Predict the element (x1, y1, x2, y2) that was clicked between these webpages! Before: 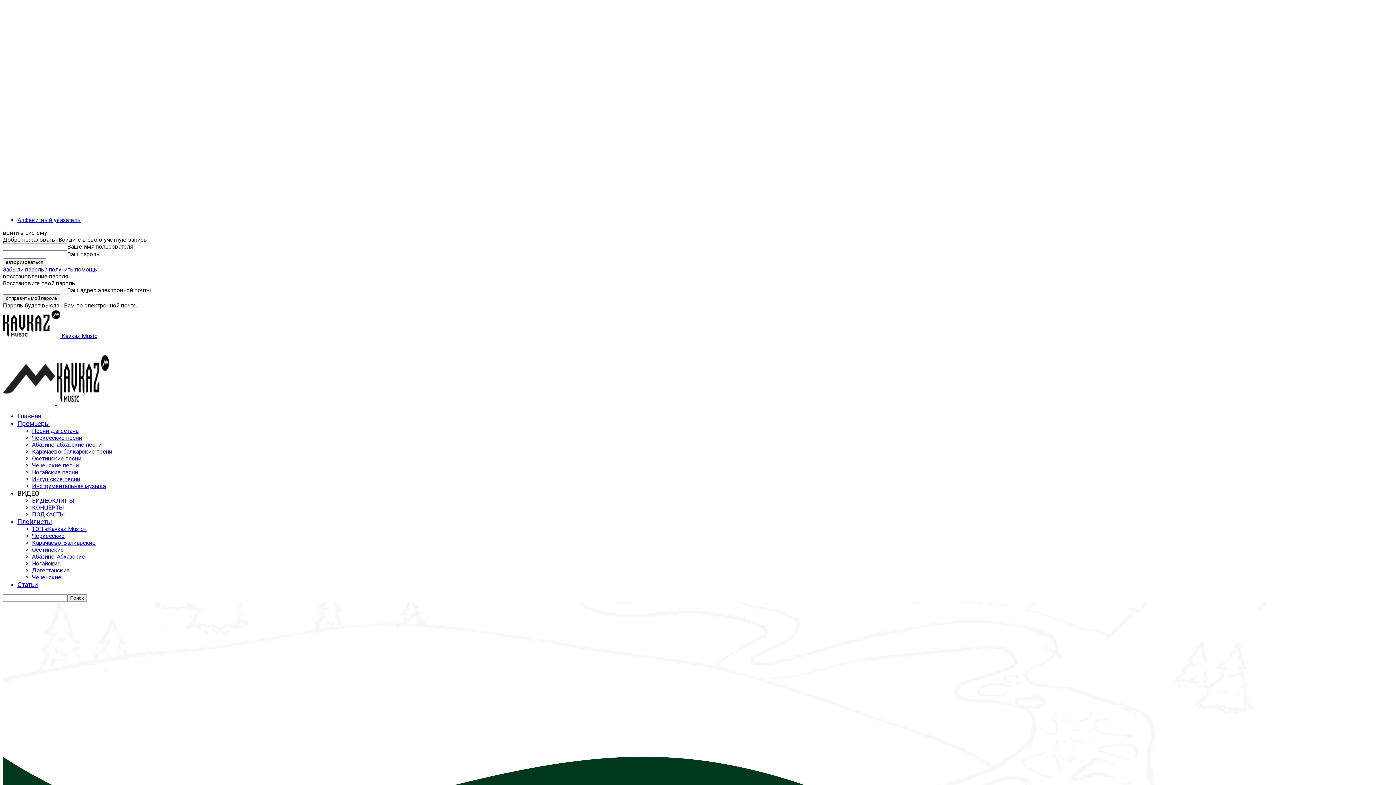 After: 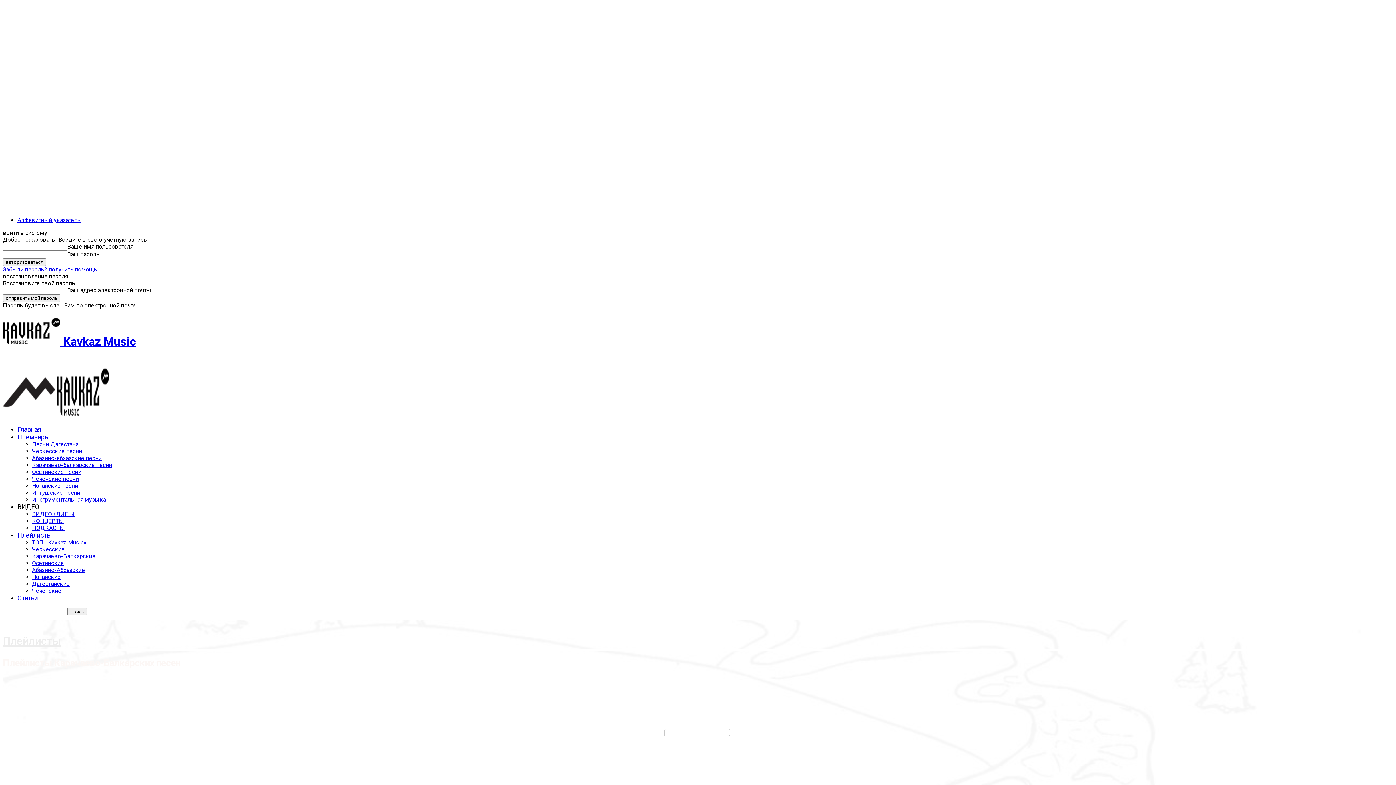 Action: bbox: (32, 539, 95, 546) label: Карачаево-Балкарские